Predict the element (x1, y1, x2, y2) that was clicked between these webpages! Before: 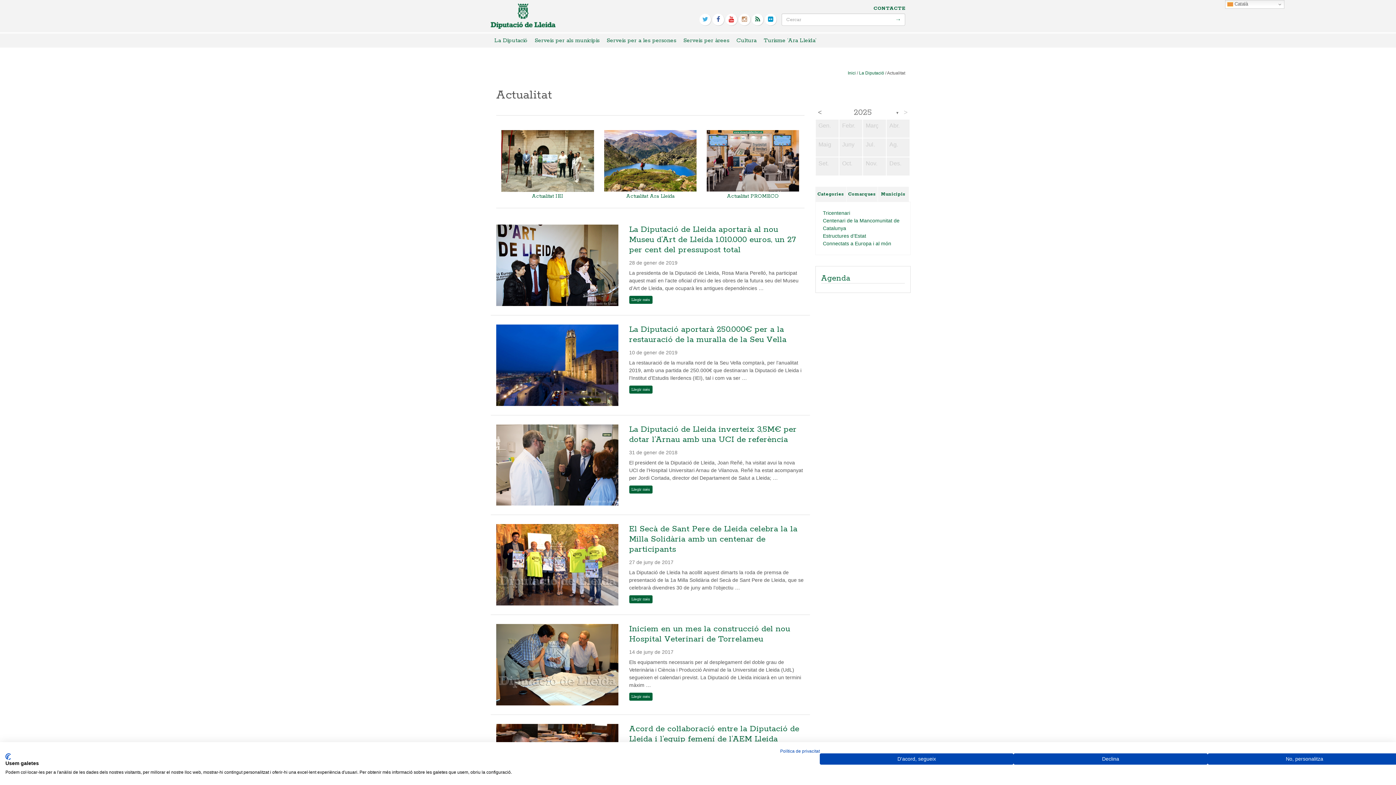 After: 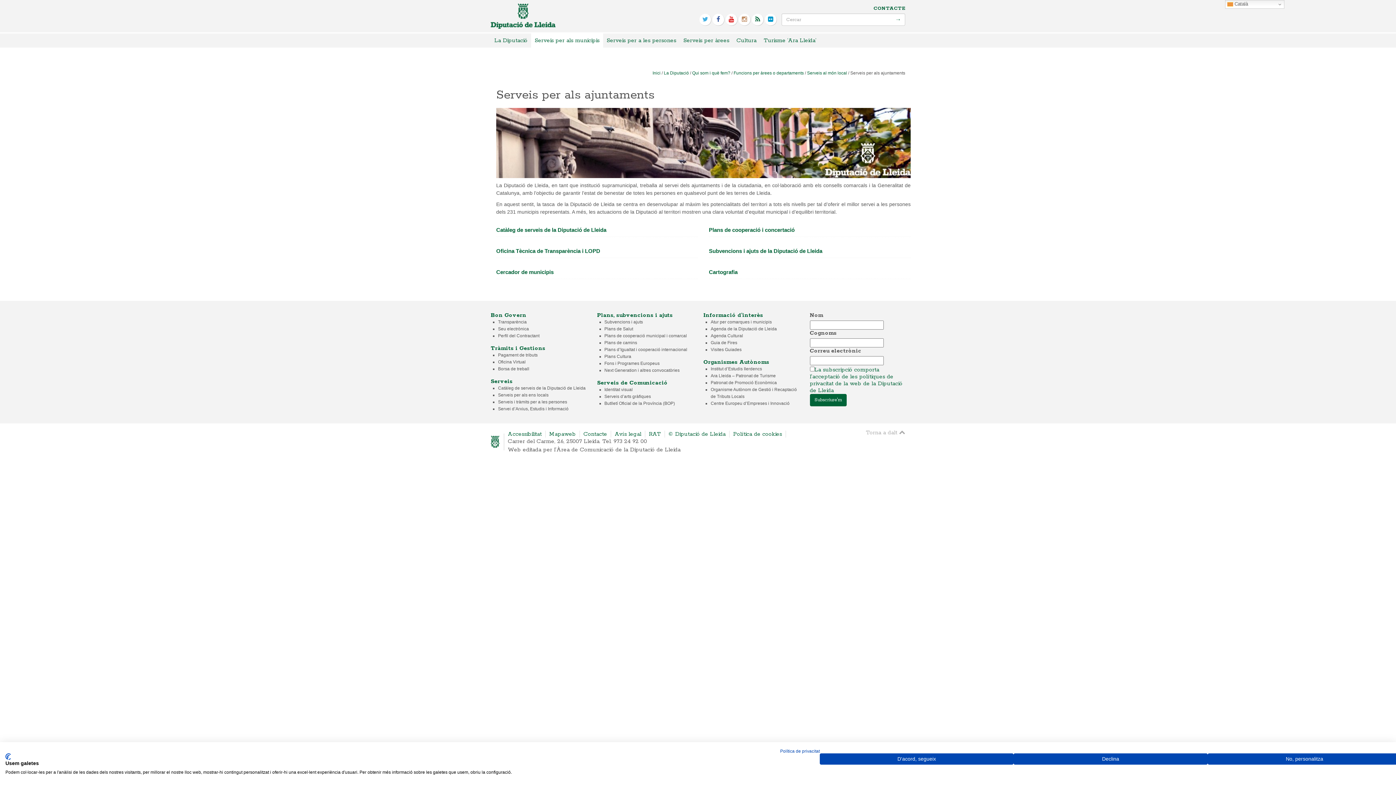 Action: bbox: (531, 33, 603, 47) label: Serveis per als municipis